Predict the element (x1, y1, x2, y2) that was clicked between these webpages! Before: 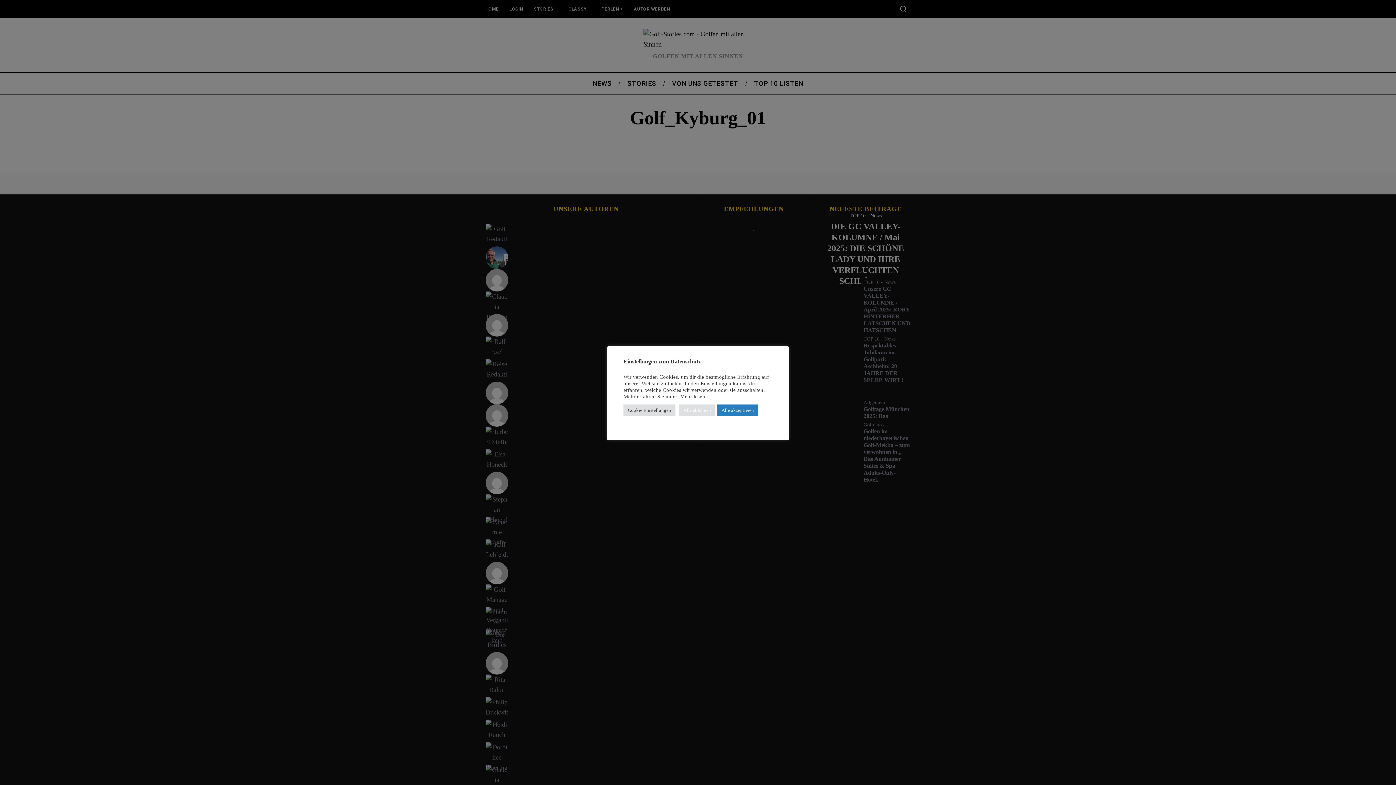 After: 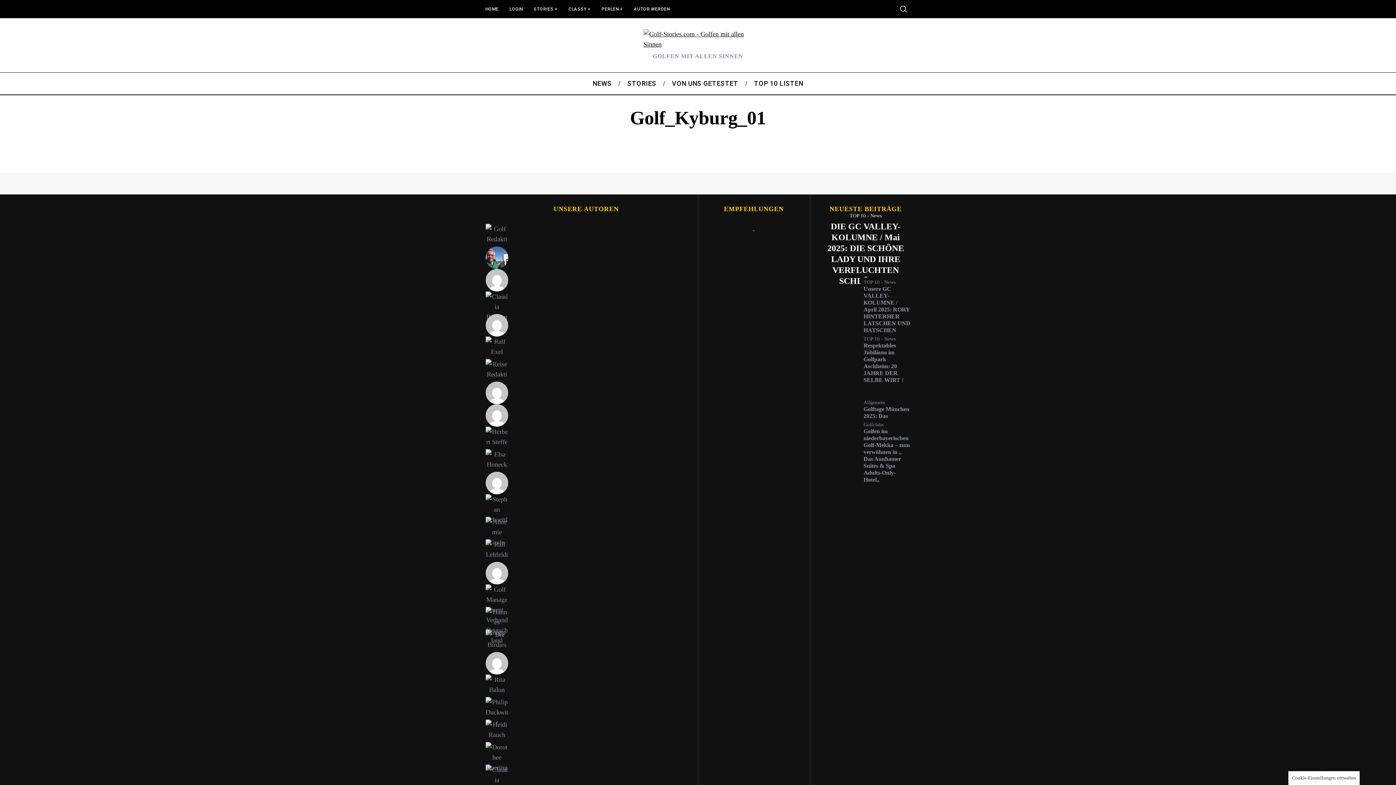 Action: label: Alle ablehnen bbox: (679, 404, 715, 416)